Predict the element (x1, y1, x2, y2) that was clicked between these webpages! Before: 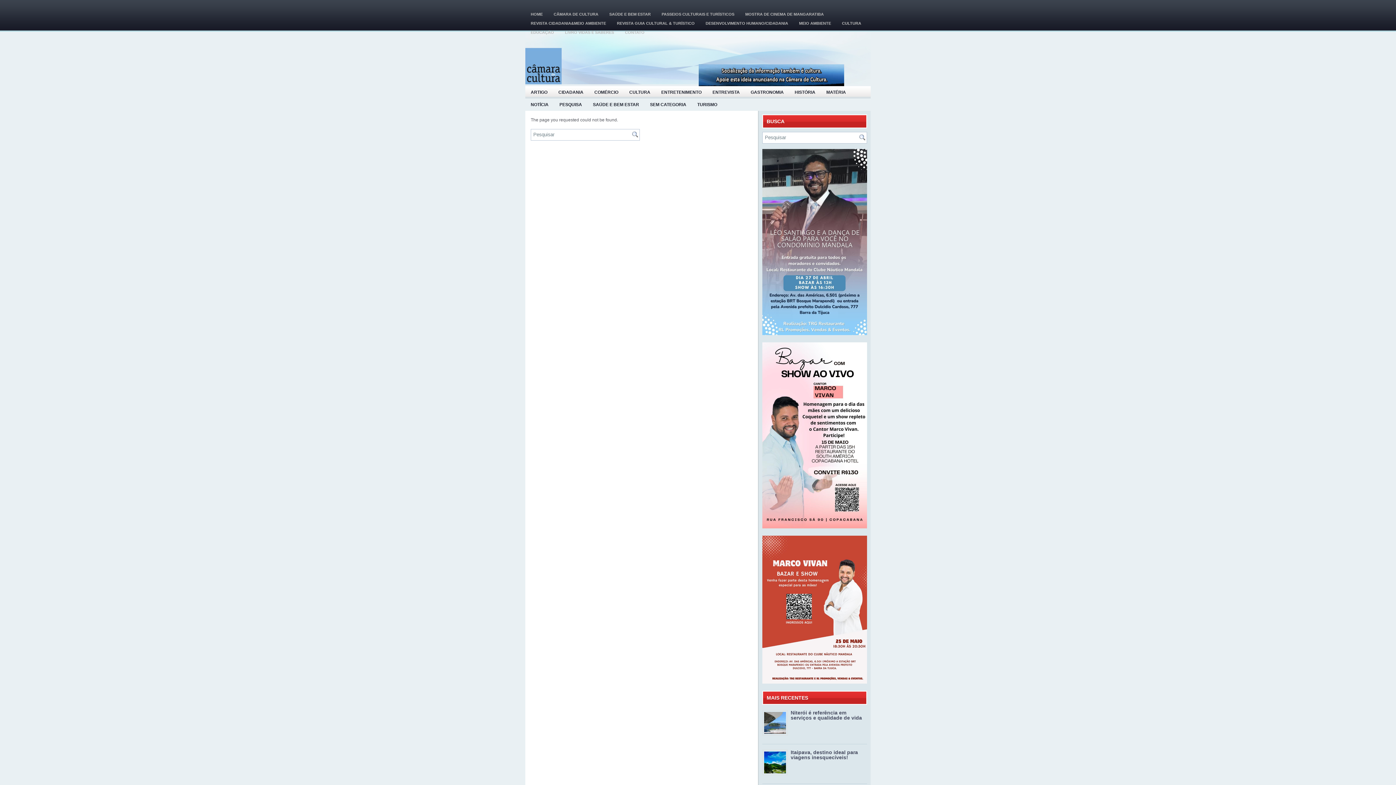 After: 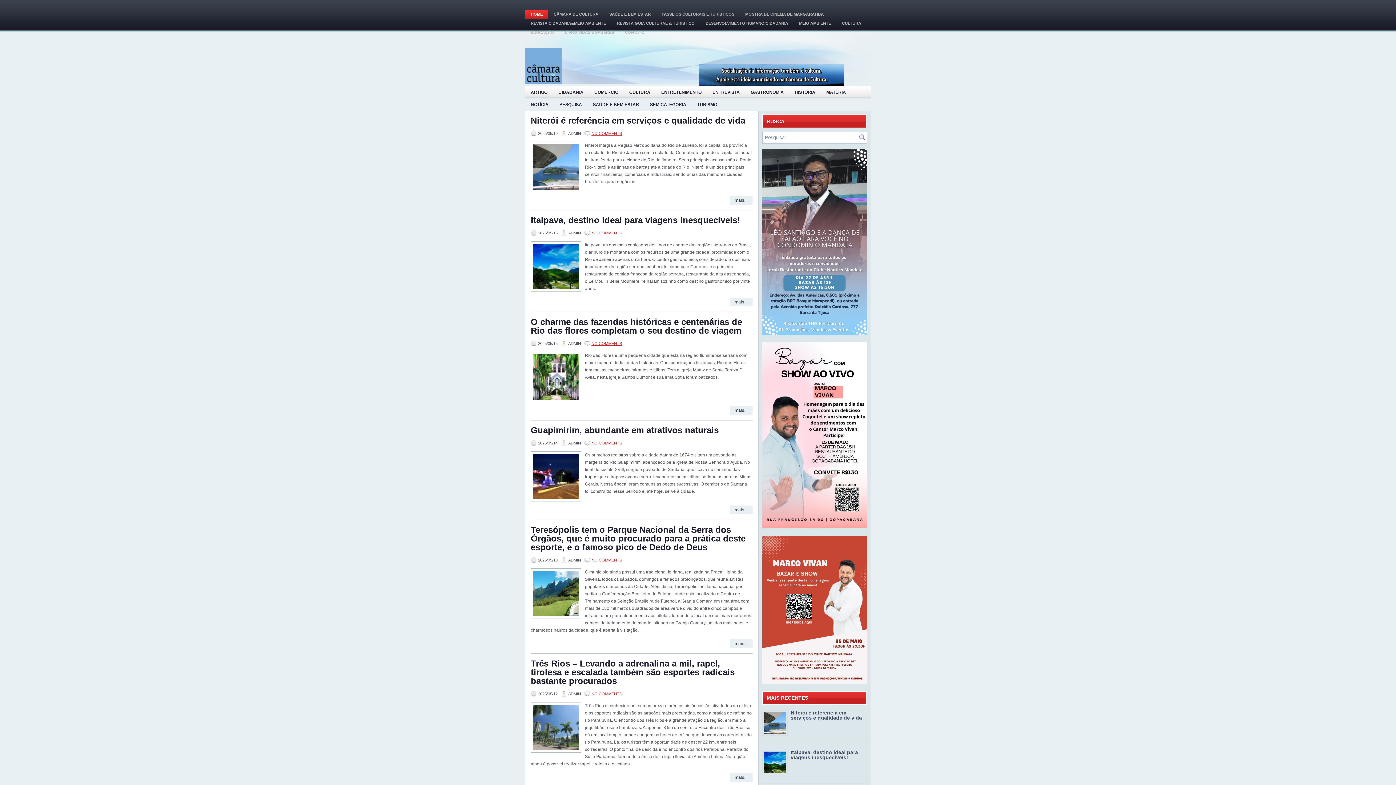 Action: bbox: (525, 80, 561, 85)